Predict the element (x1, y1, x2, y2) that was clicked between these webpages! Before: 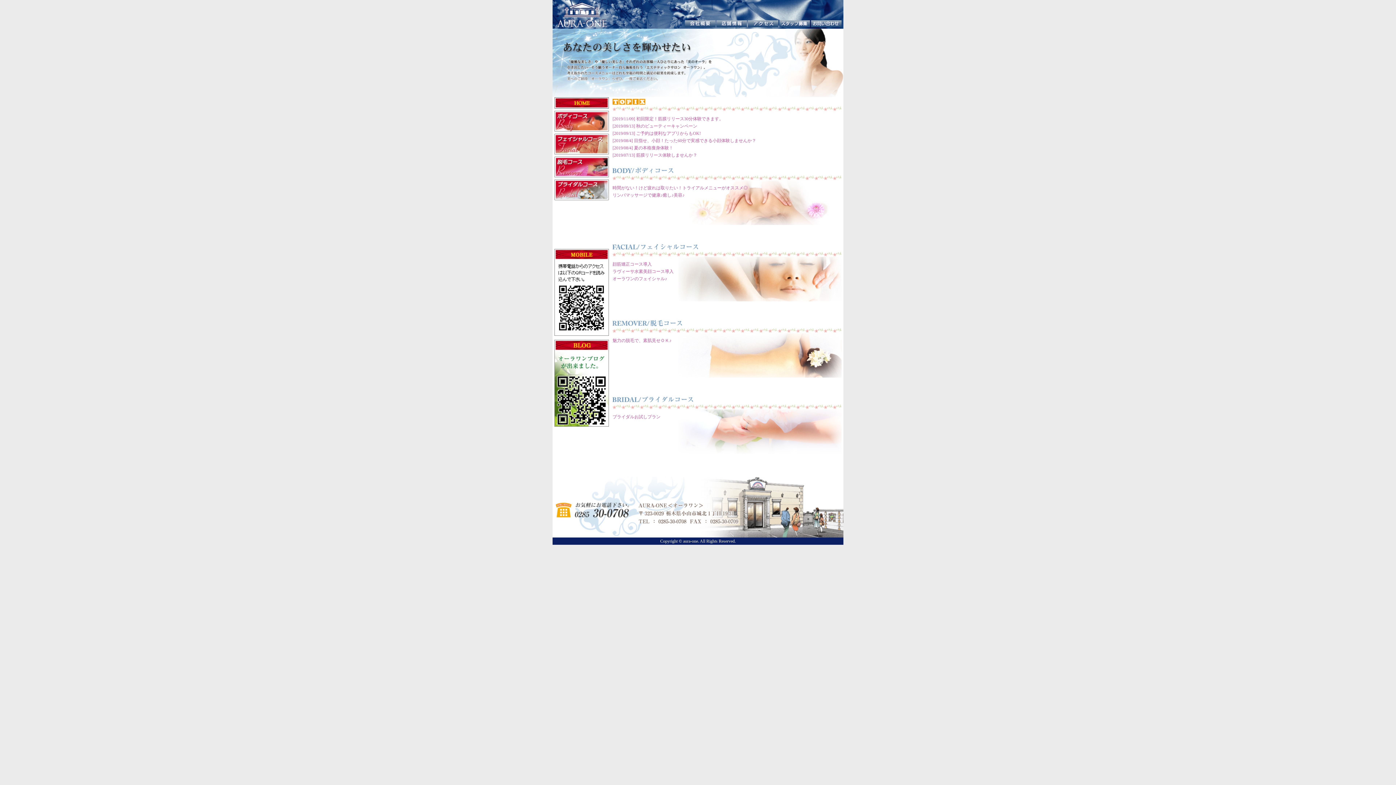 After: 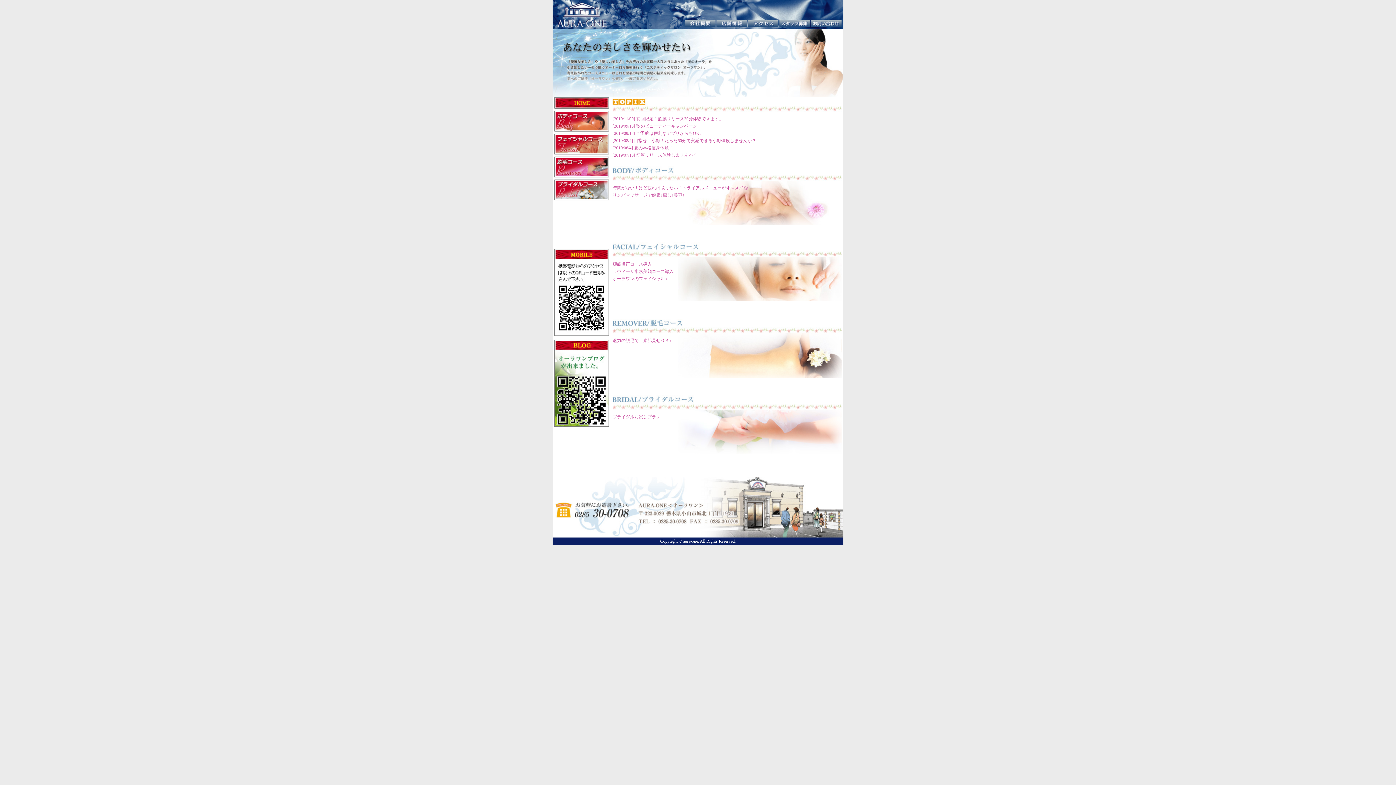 Action: bbox: (554, 421, 609, 428)